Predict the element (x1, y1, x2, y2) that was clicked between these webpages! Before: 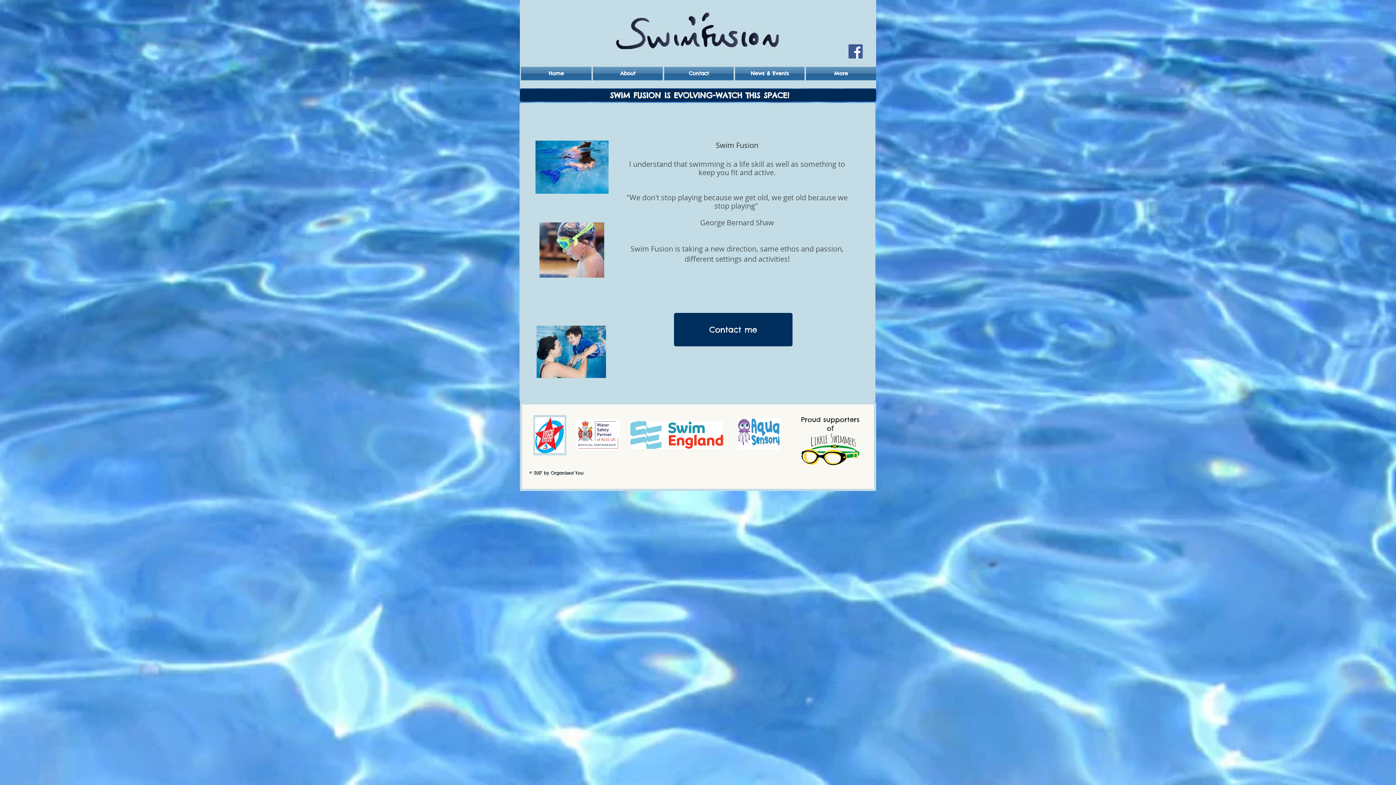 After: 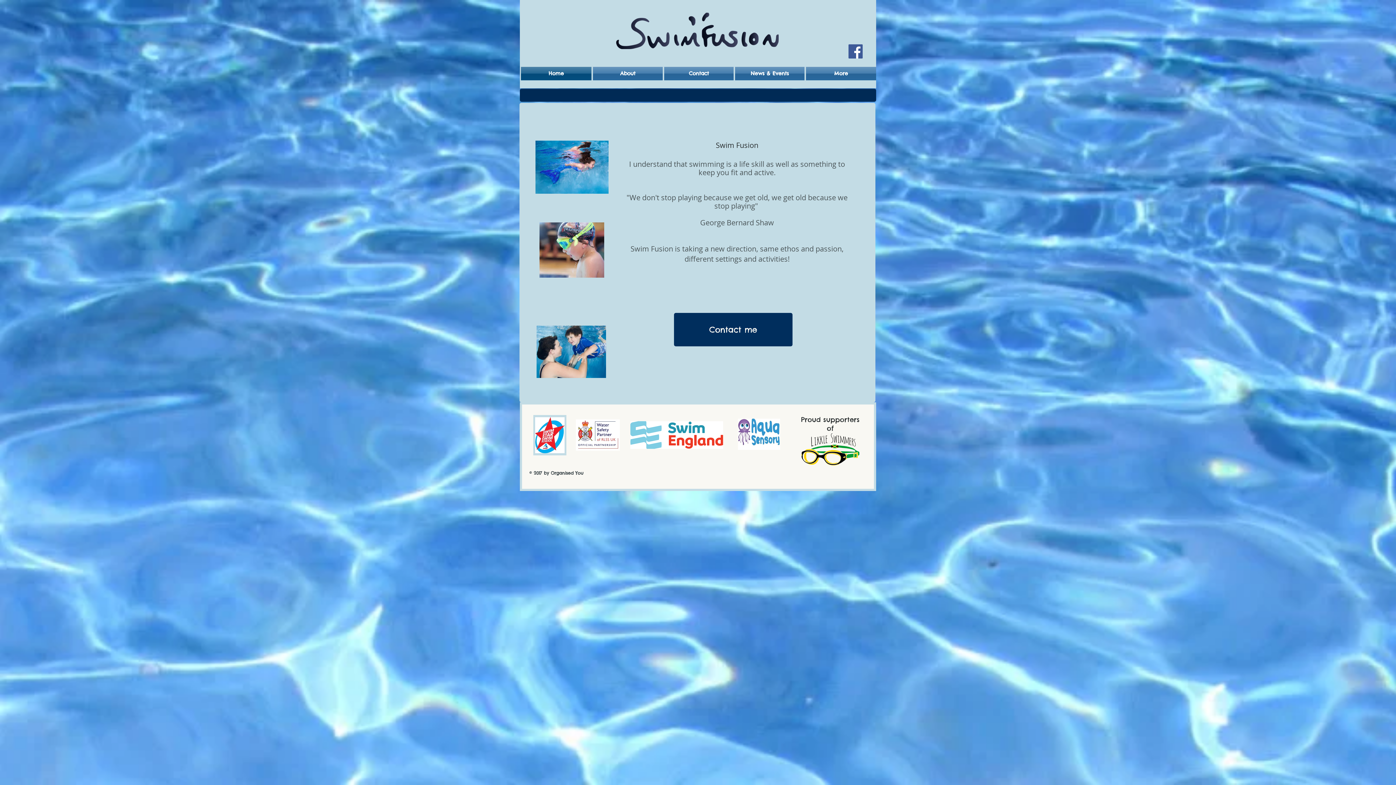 Action: bbox: (521, 66, 592, 80) label: Home